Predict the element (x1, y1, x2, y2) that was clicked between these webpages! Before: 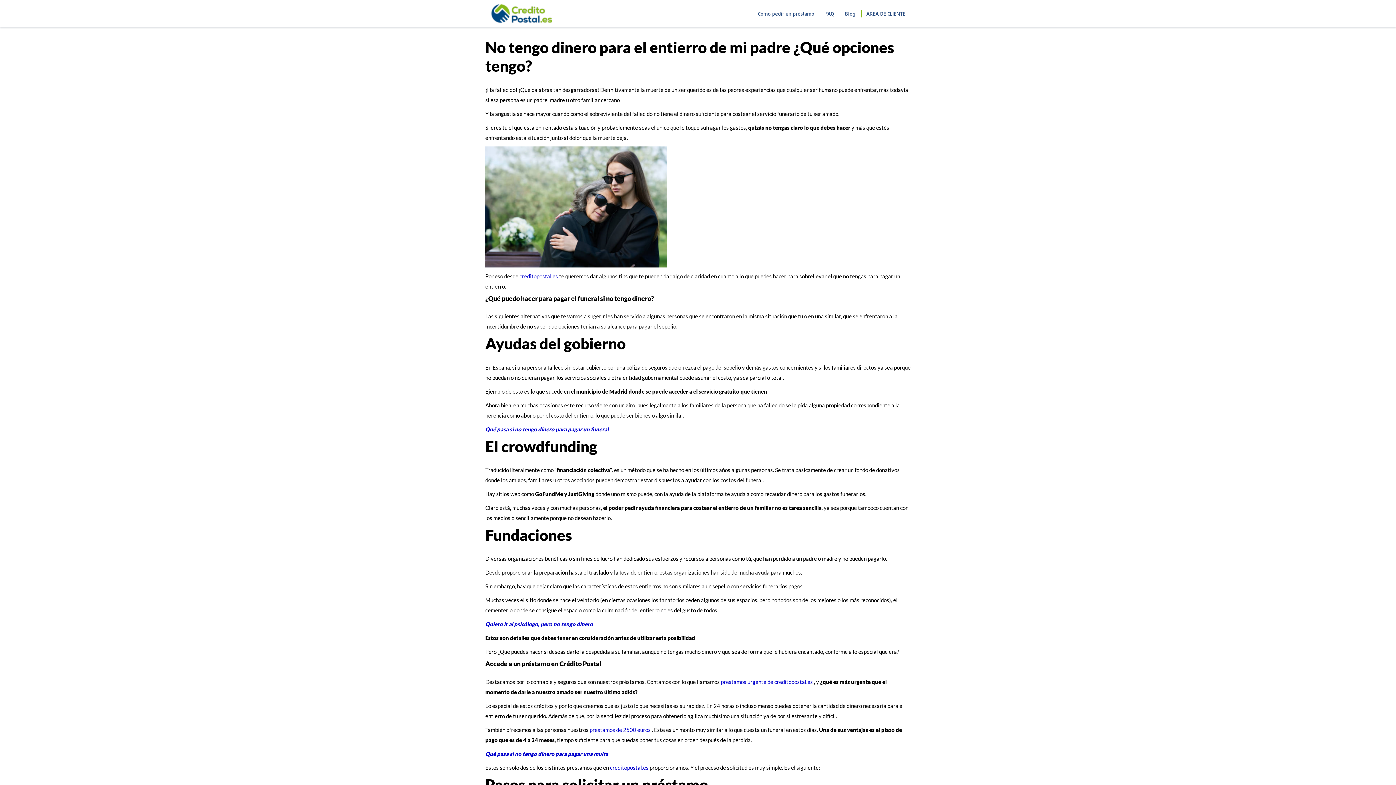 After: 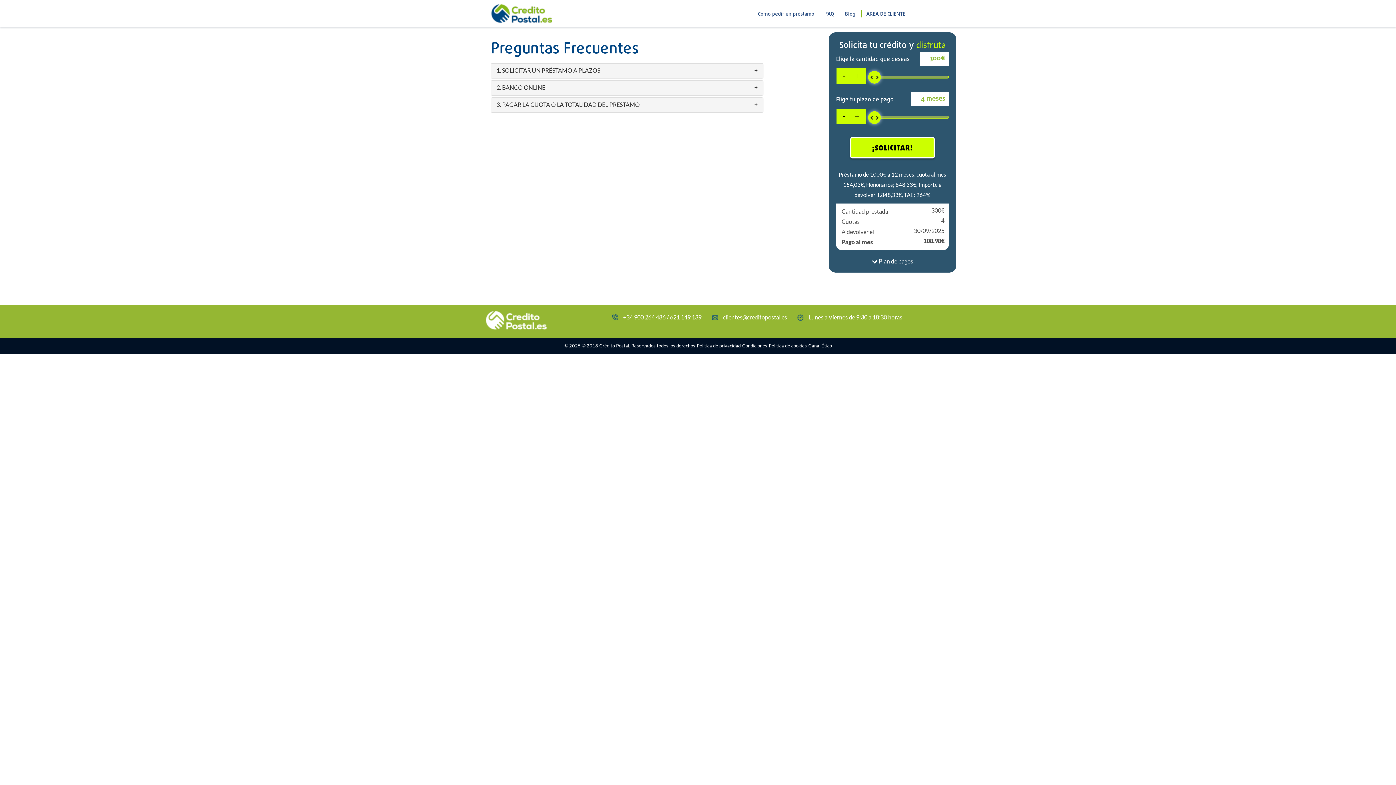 Action: label: FAQ bbox: (820, 3, 839, 23)